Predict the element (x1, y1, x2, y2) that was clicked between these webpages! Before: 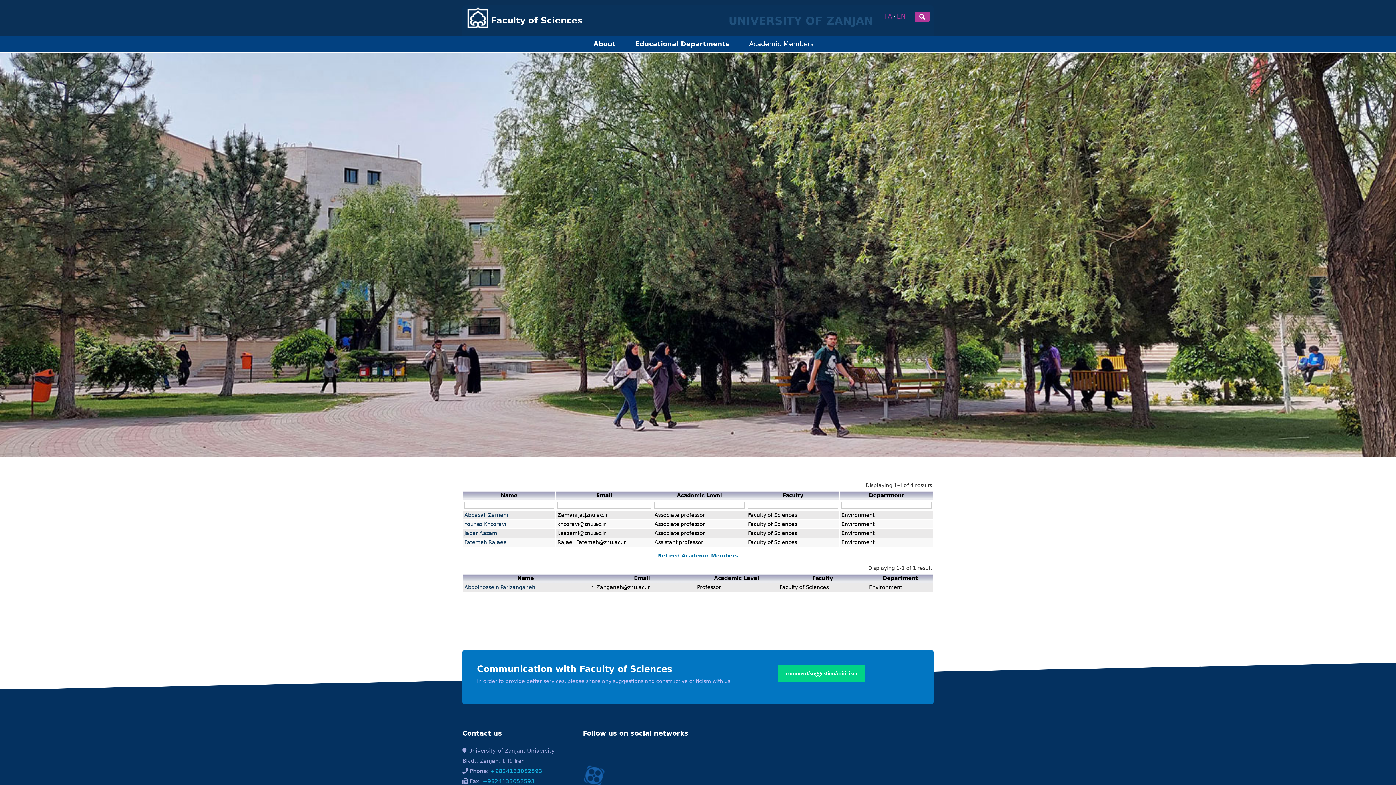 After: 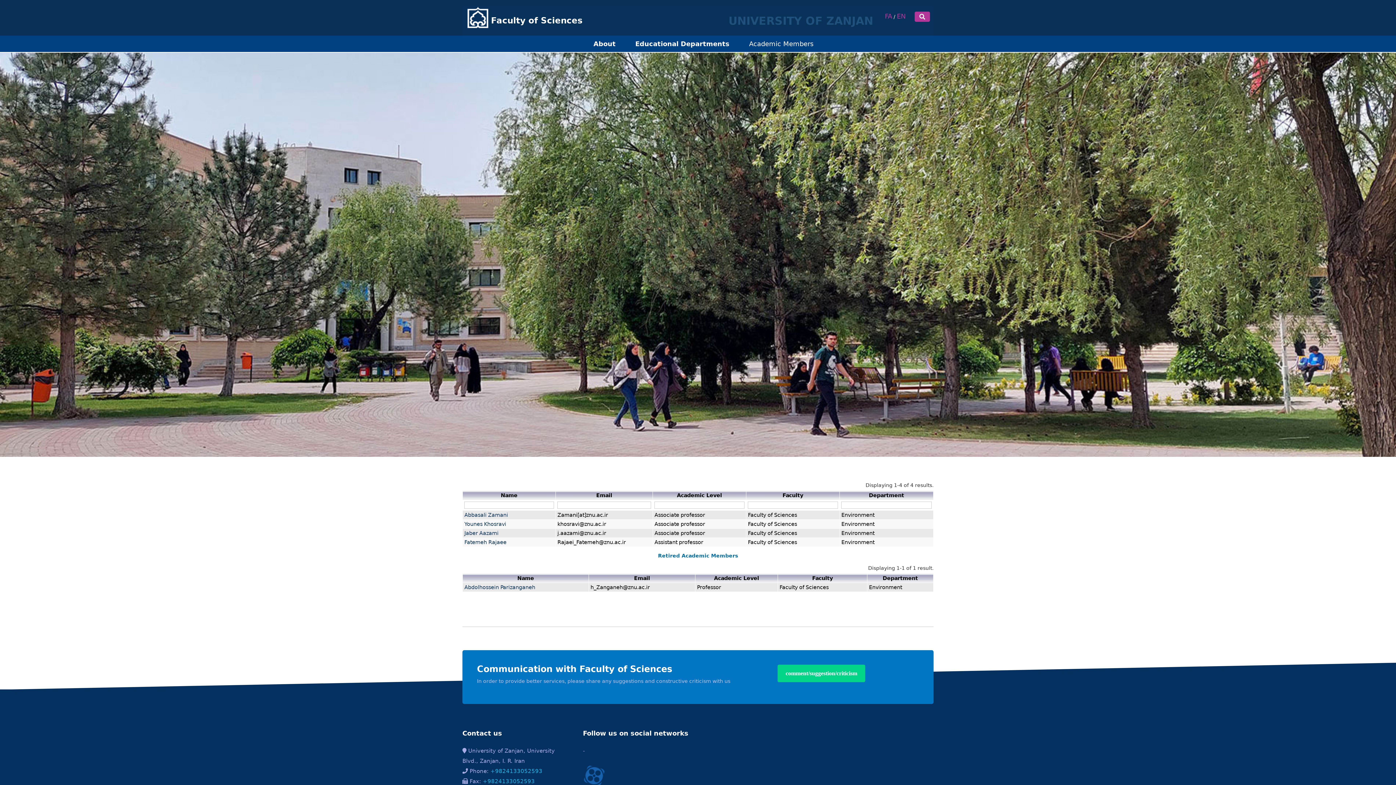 Action: label: Name bbox: (517, 575, 534, 581)